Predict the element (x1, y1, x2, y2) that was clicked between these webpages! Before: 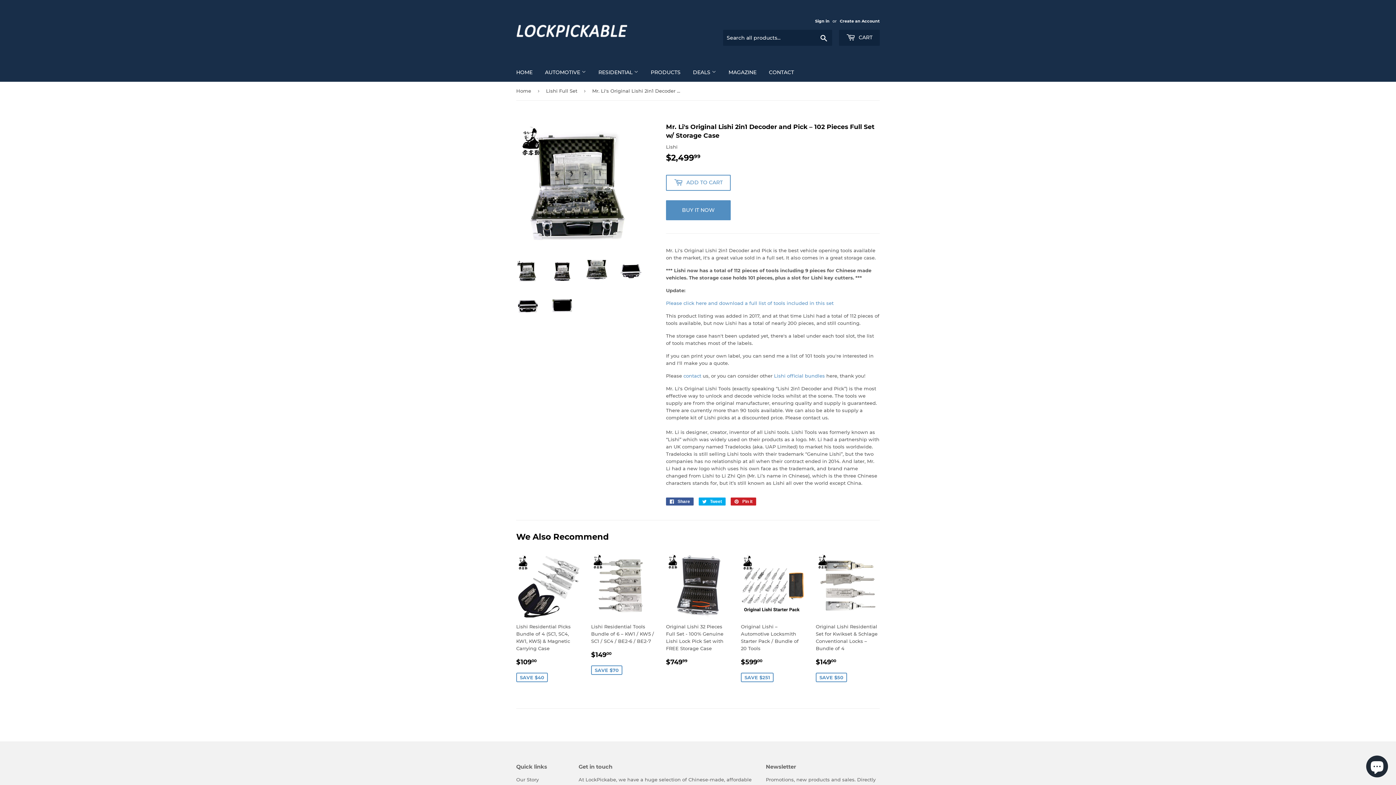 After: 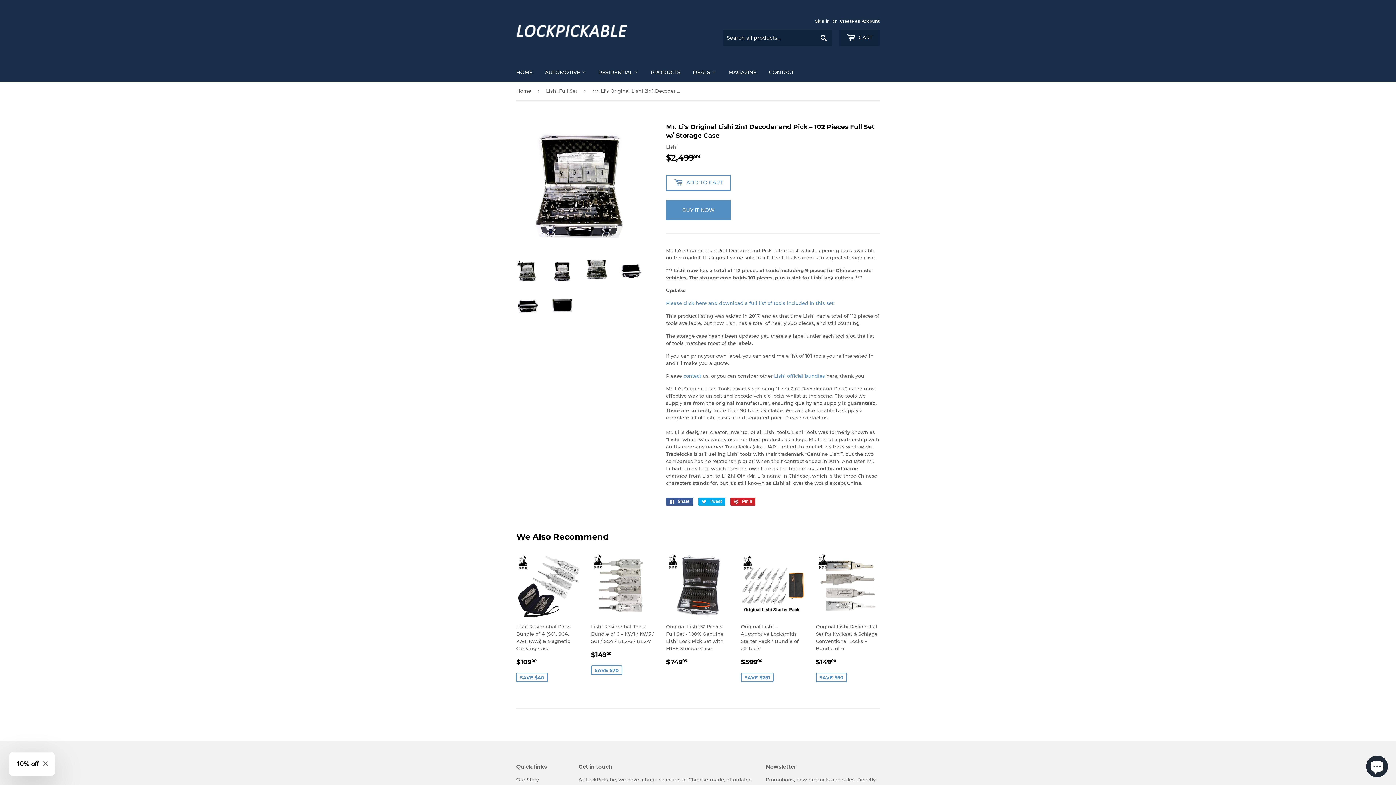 Action: bbox: (550, 259, 574, 283)